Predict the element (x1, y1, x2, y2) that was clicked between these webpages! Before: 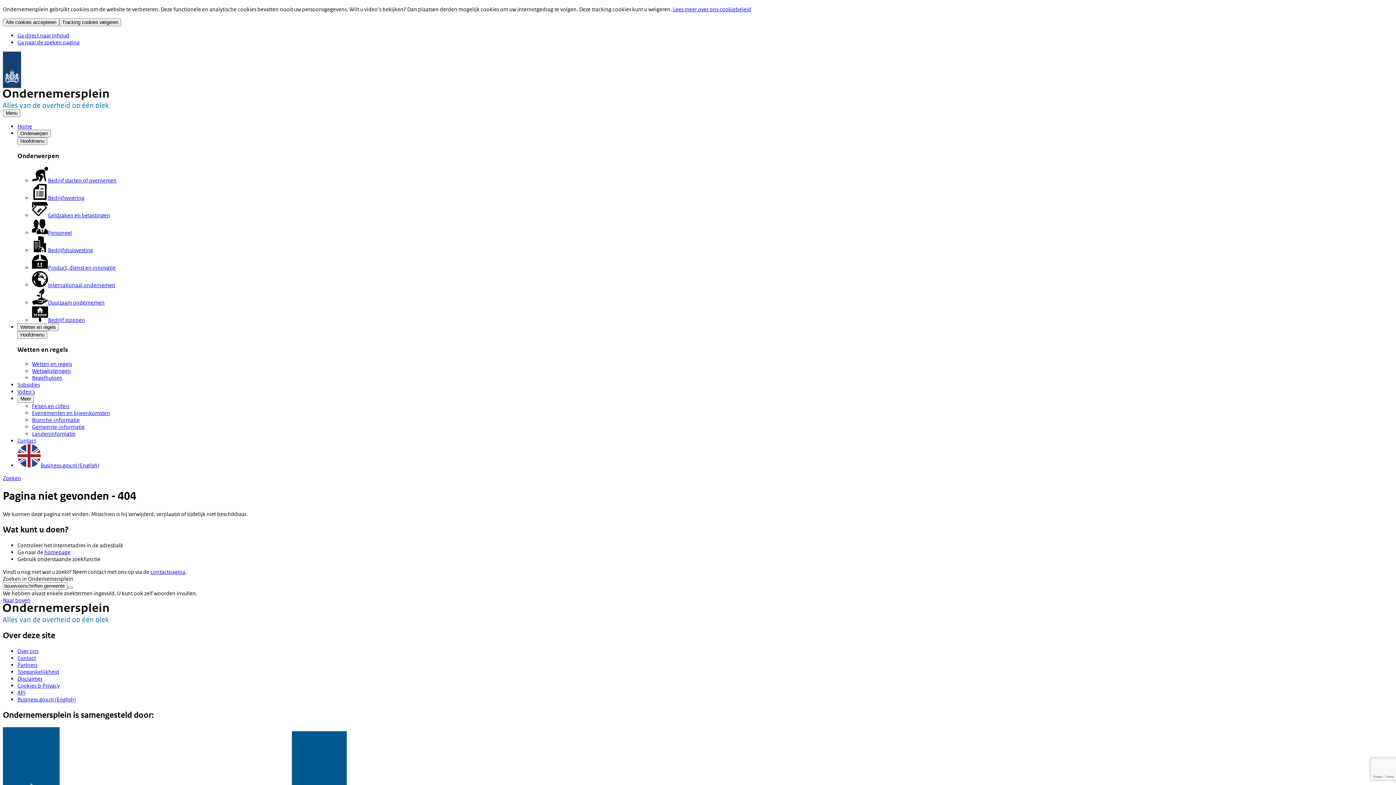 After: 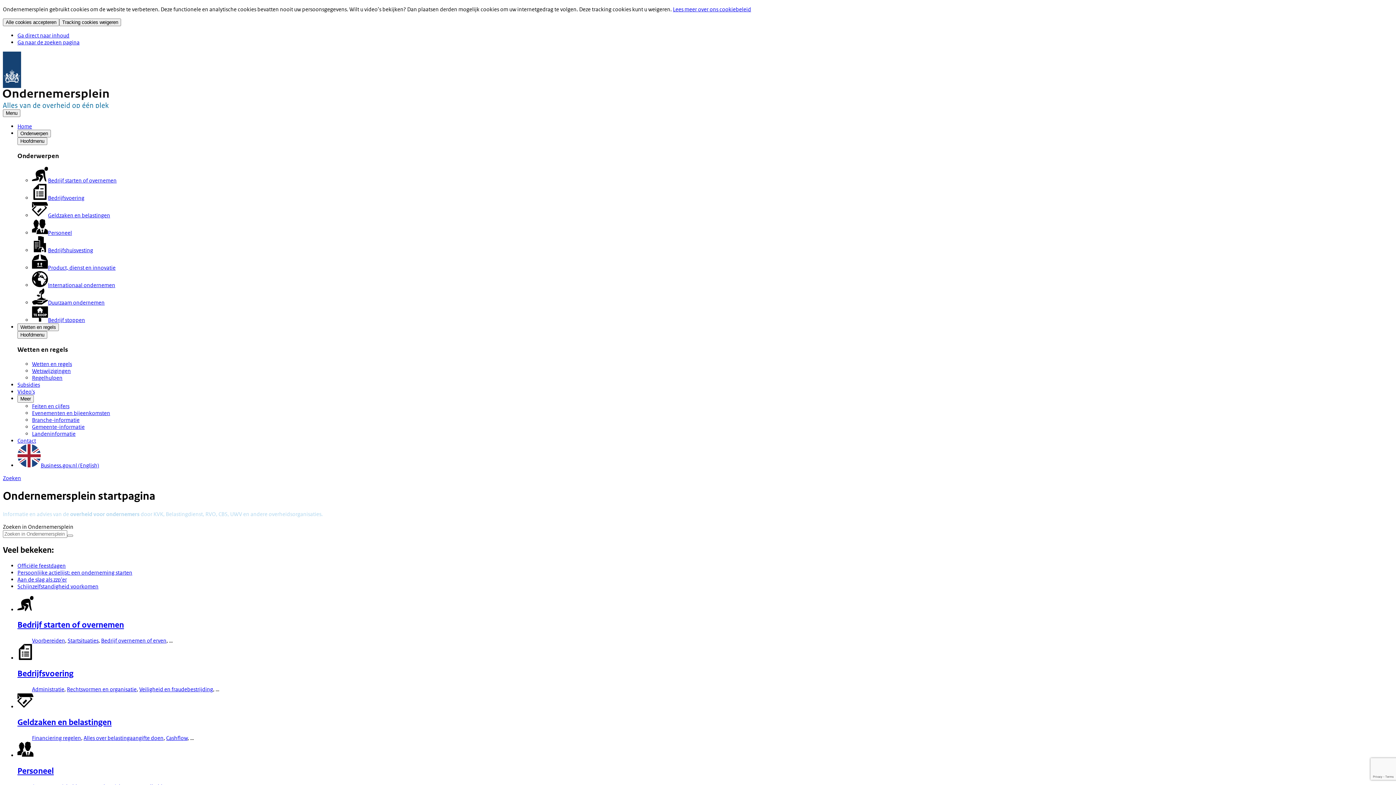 Action: label: homepage bbox: (44, 548, 70, 555)